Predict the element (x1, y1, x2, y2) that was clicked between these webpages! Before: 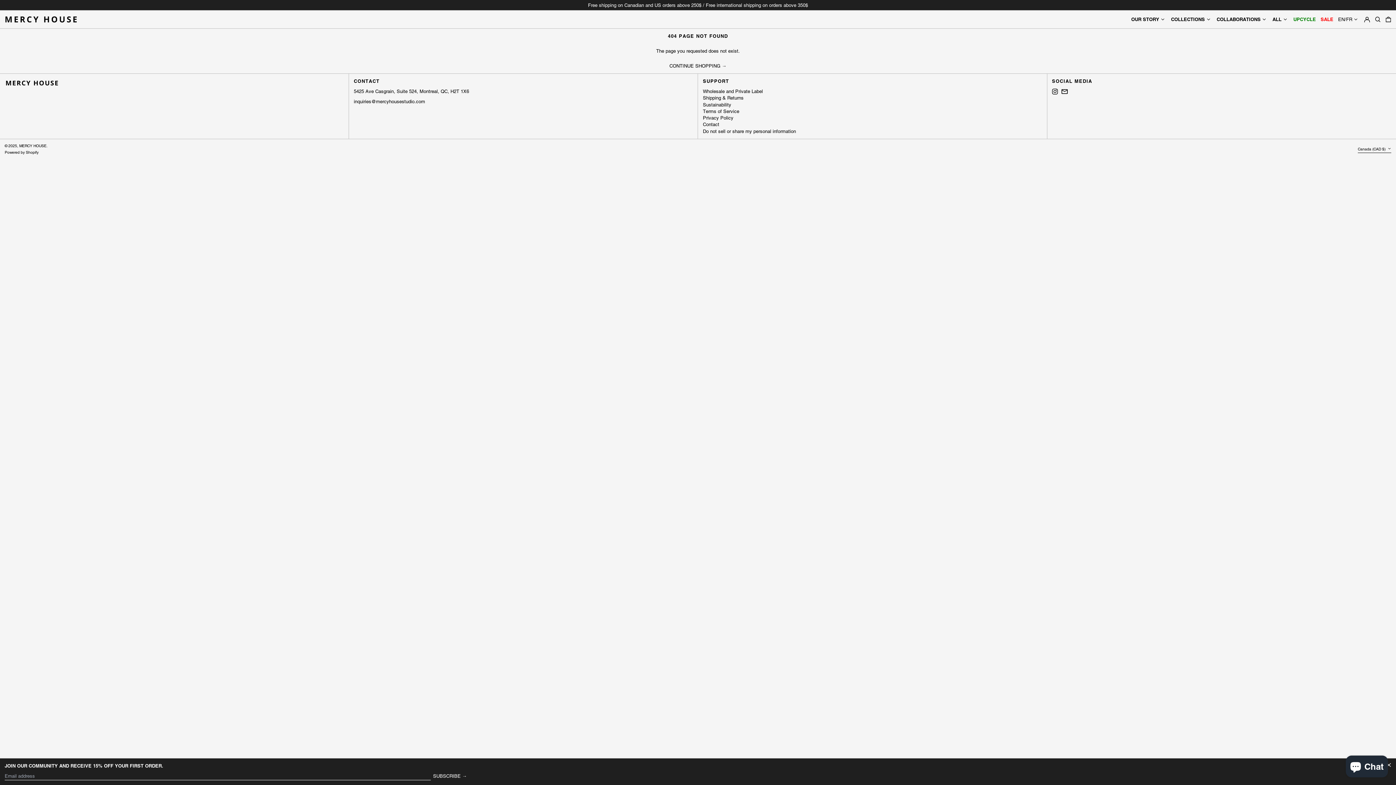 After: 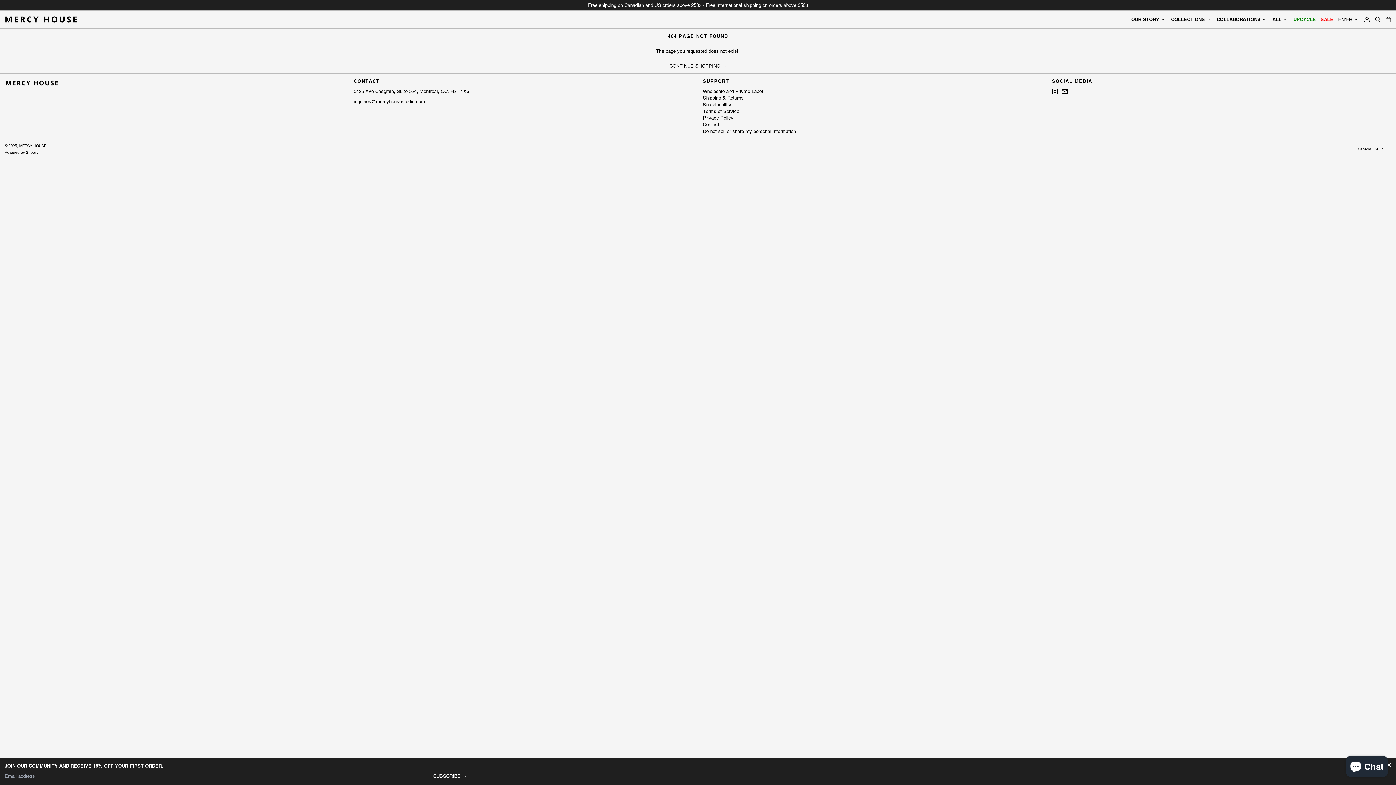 Action: label: Instagram bbox: (1052, 90, 1058, 95)